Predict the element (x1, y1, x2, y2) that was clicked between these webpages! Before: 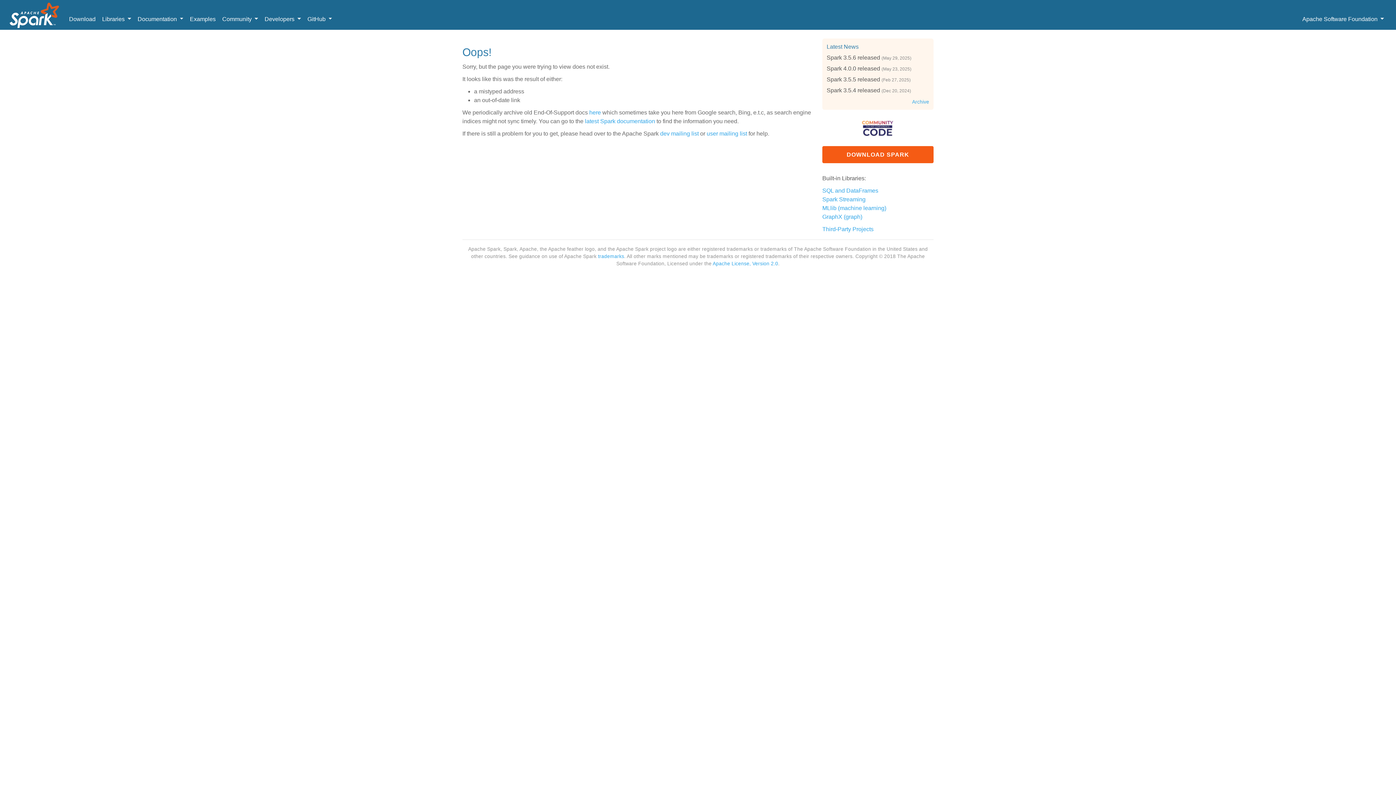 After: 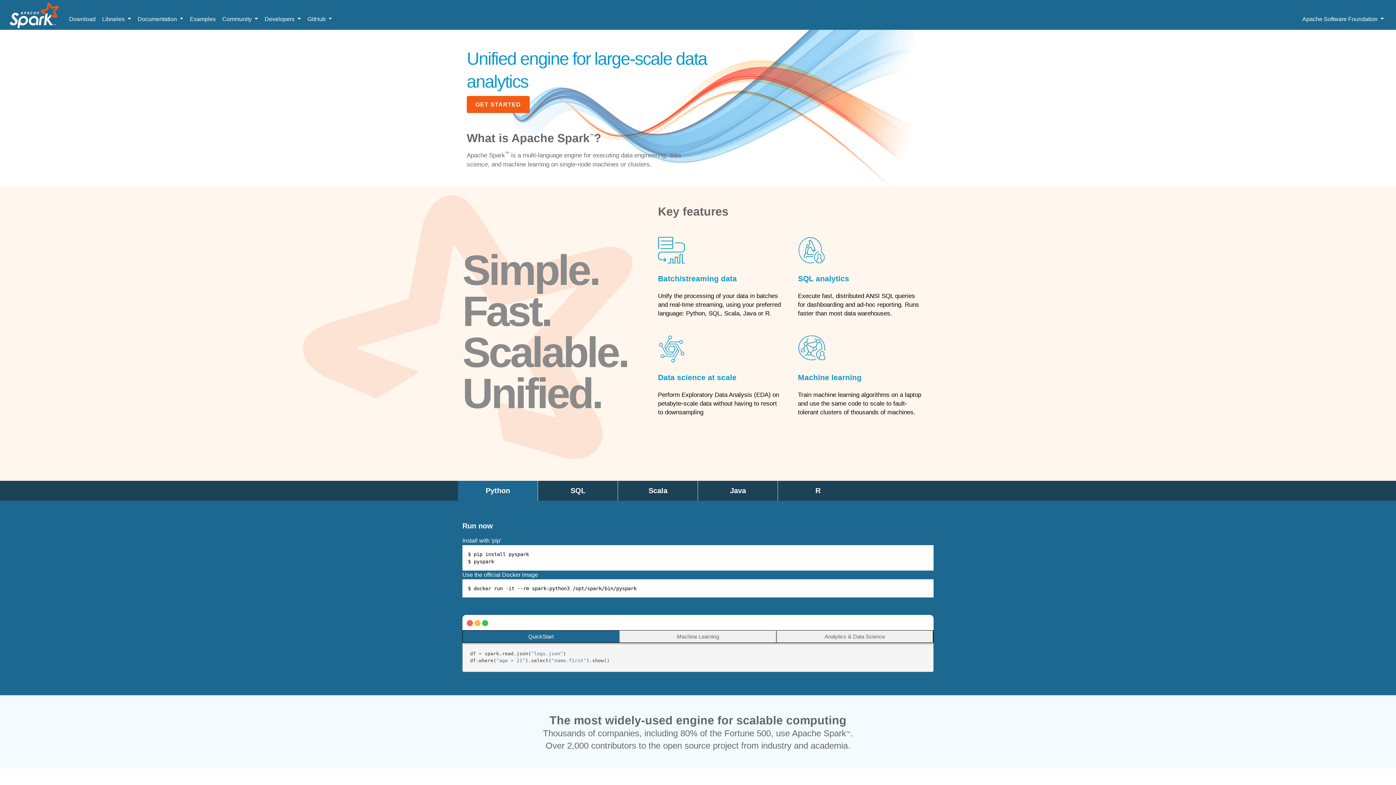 Action: bbox: (8, 0, 60, 29)